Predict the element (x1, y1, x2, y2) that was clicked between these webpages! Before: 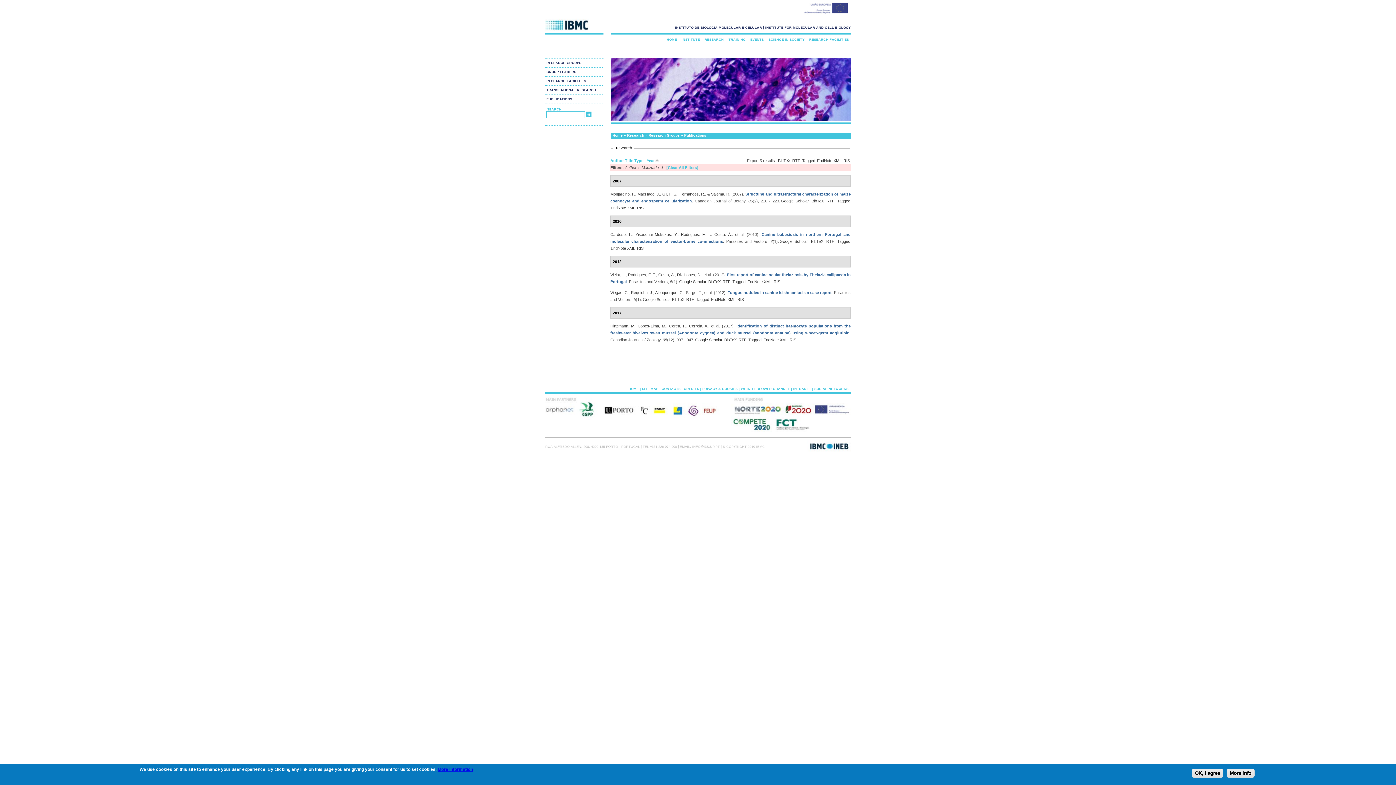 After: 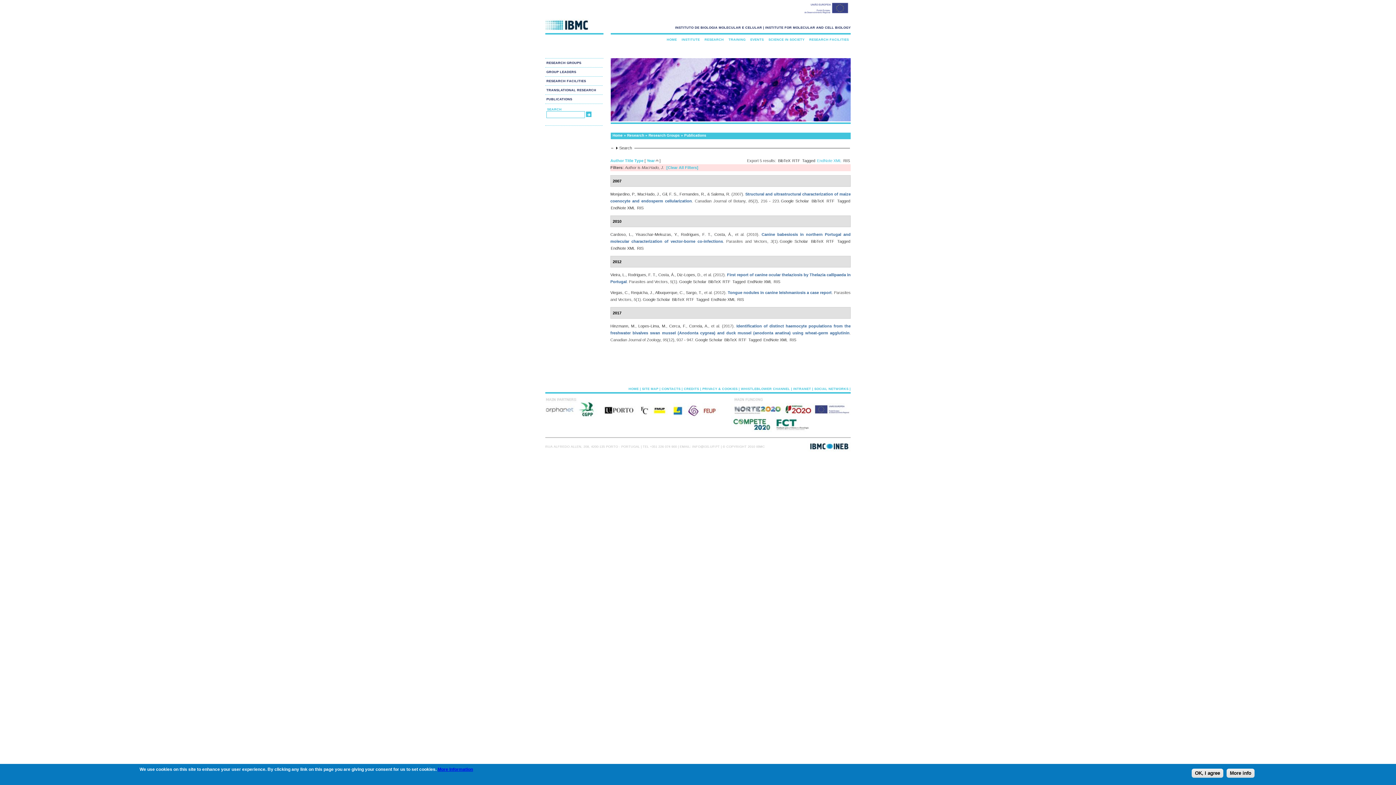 Action: label: EndNote XML bbox: (817, 158, 841, 162)